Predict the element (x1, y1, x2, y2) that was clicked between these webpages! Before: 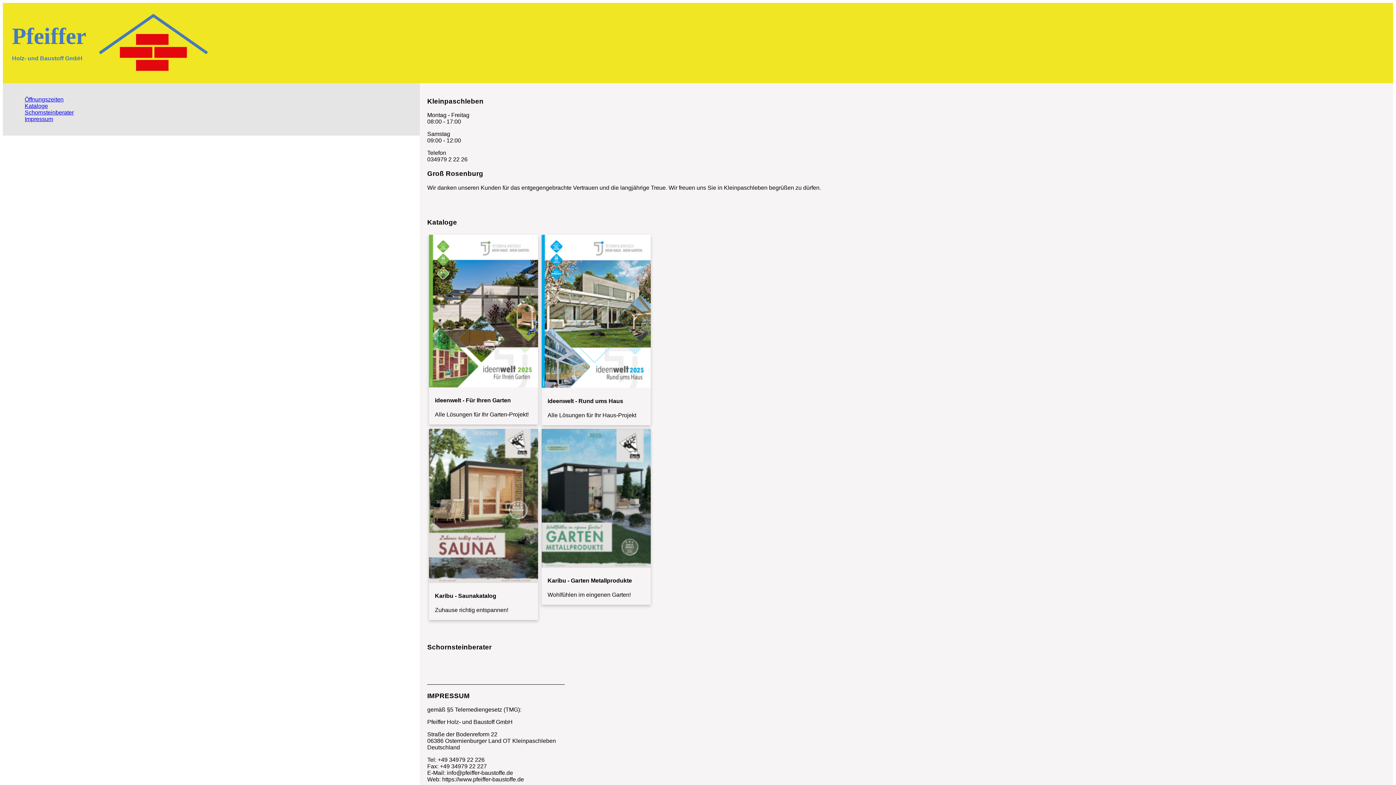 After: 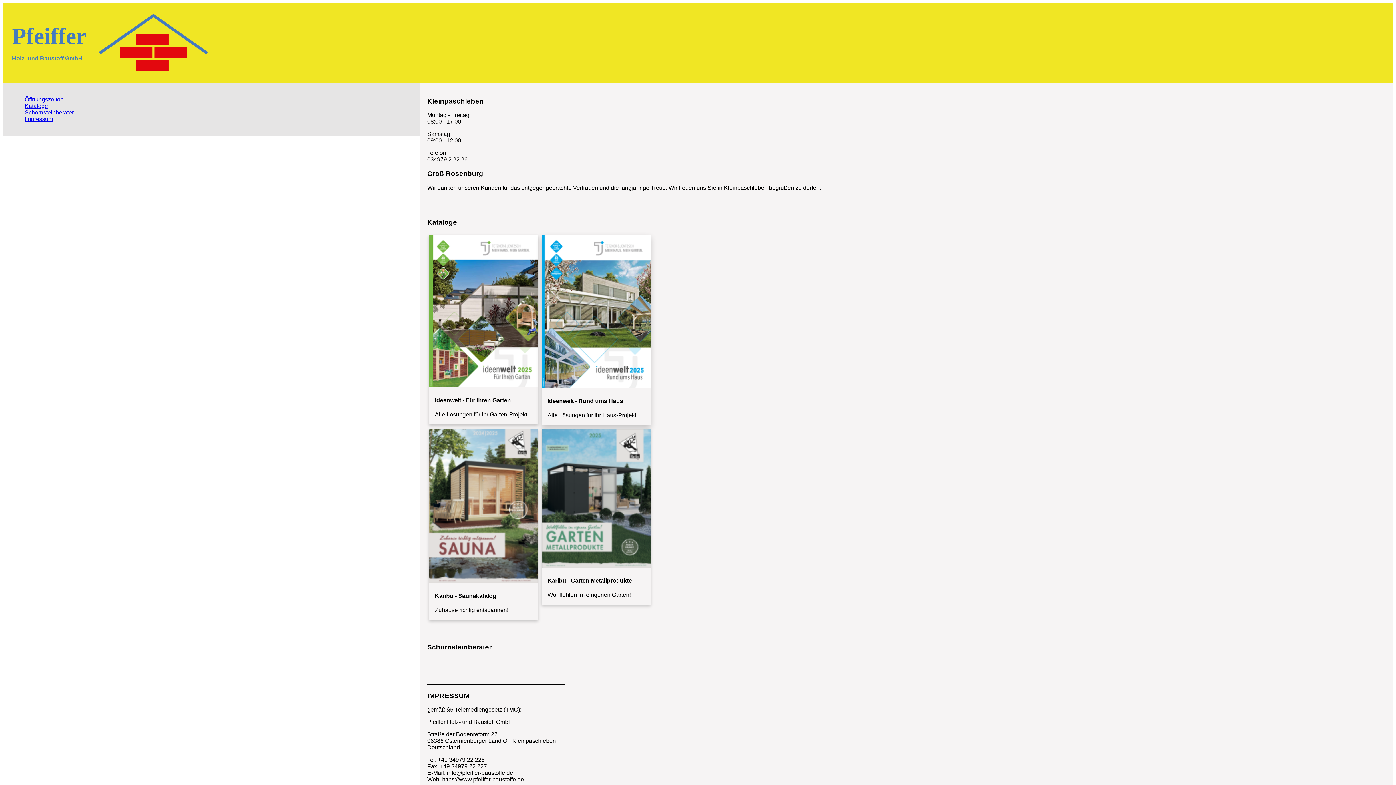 Action: bbox: (541, 383, 650, 389)